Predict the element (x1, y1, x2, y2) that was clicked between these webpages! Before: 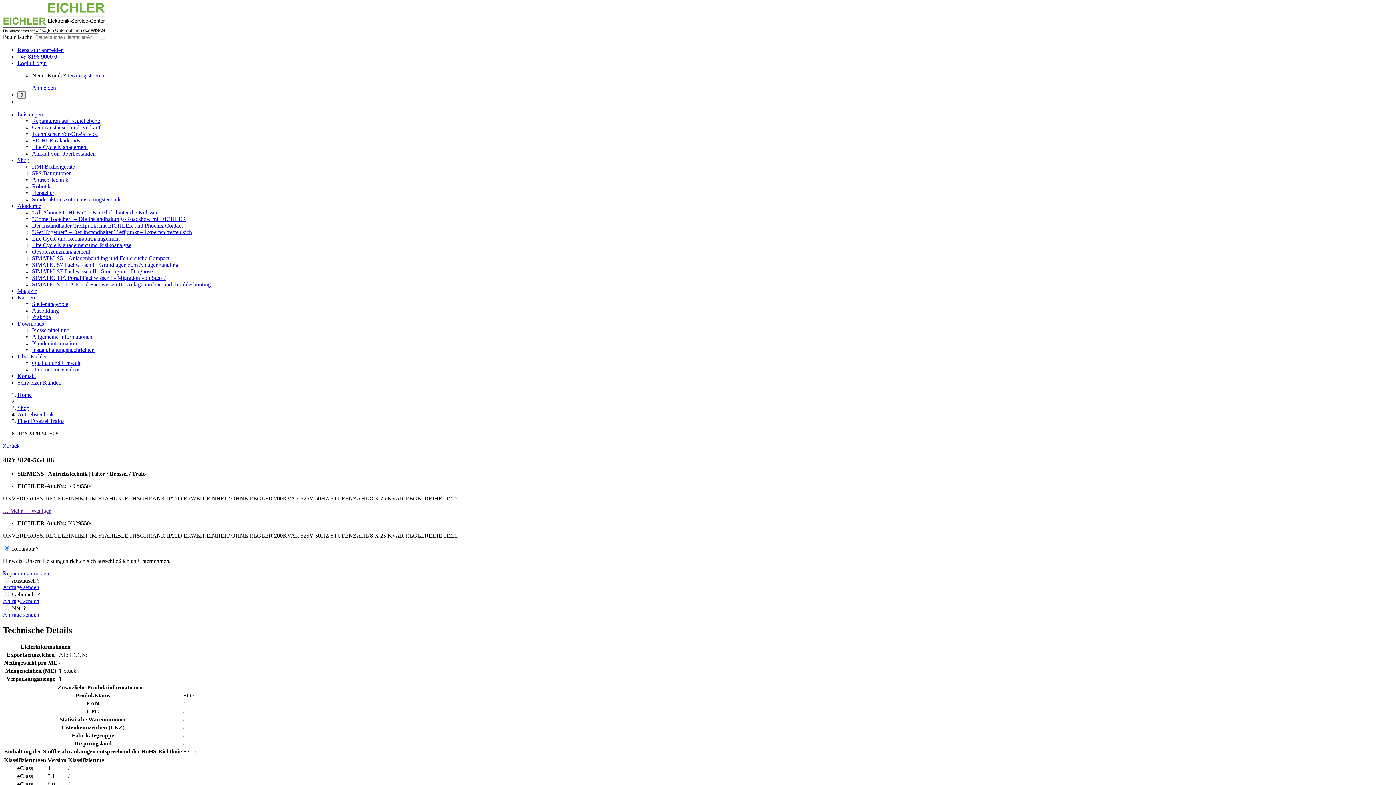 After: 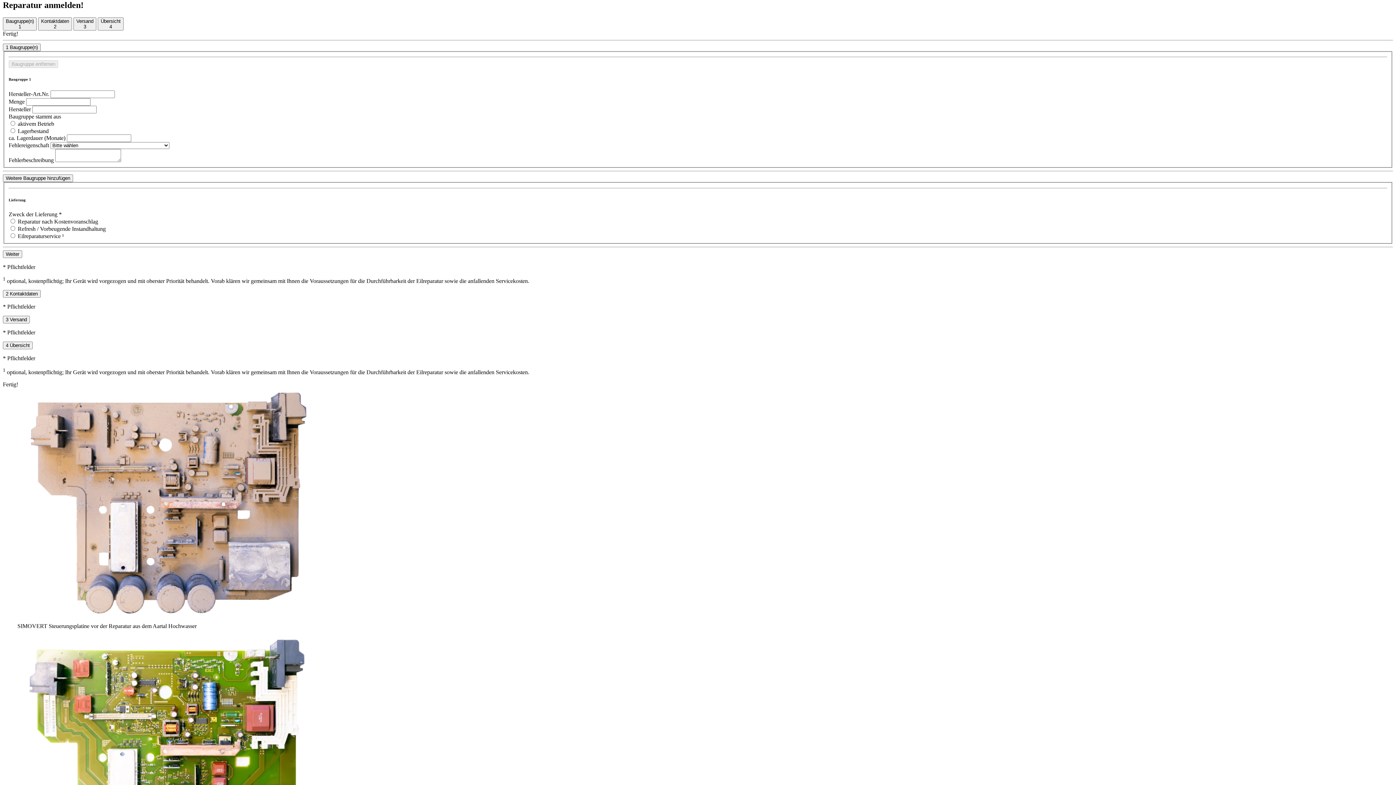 Action: bbox: (17, 46, 63, 53) label: Reparatur anmelden